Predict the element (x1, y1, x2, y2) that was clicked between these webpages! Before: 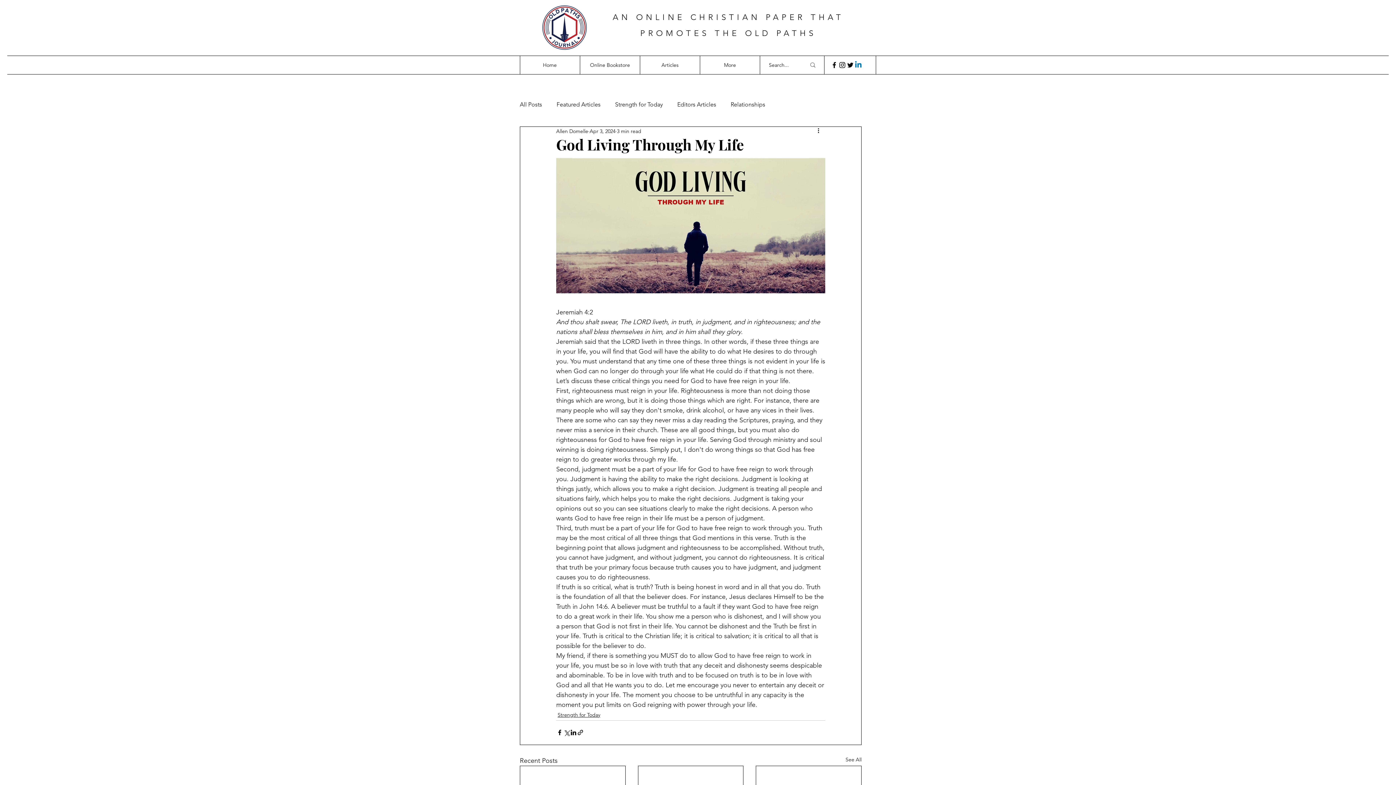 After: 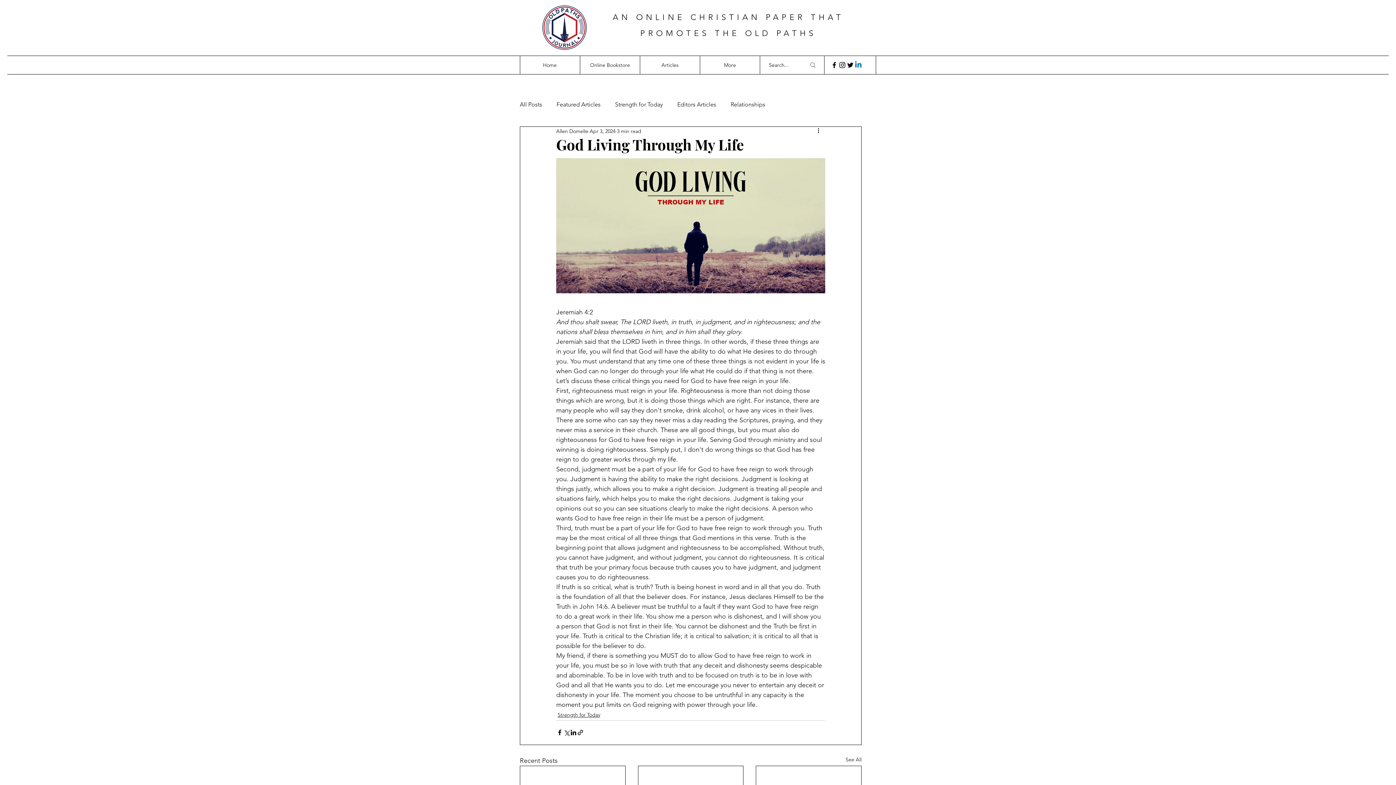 Action: label: Instagram bbox: (838, 61, 846, 69)